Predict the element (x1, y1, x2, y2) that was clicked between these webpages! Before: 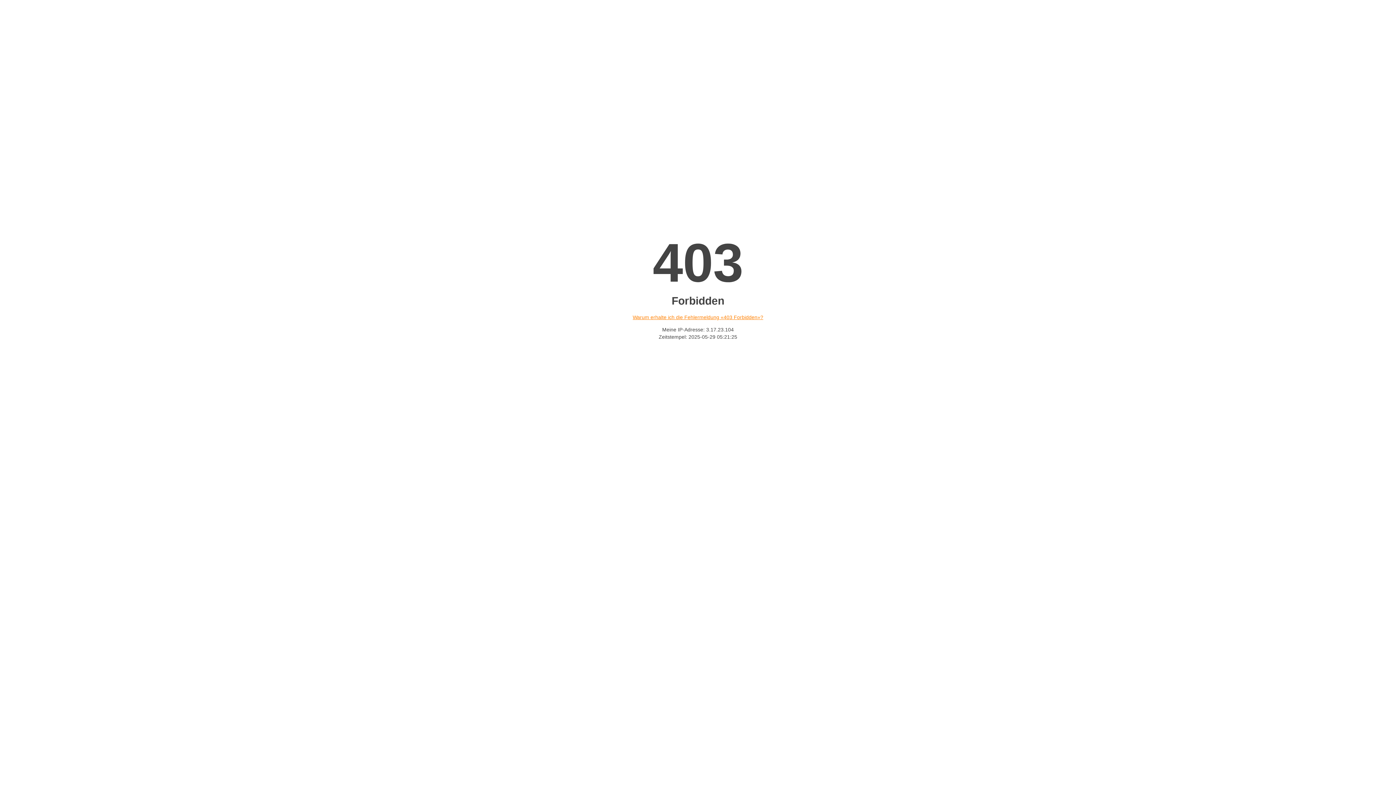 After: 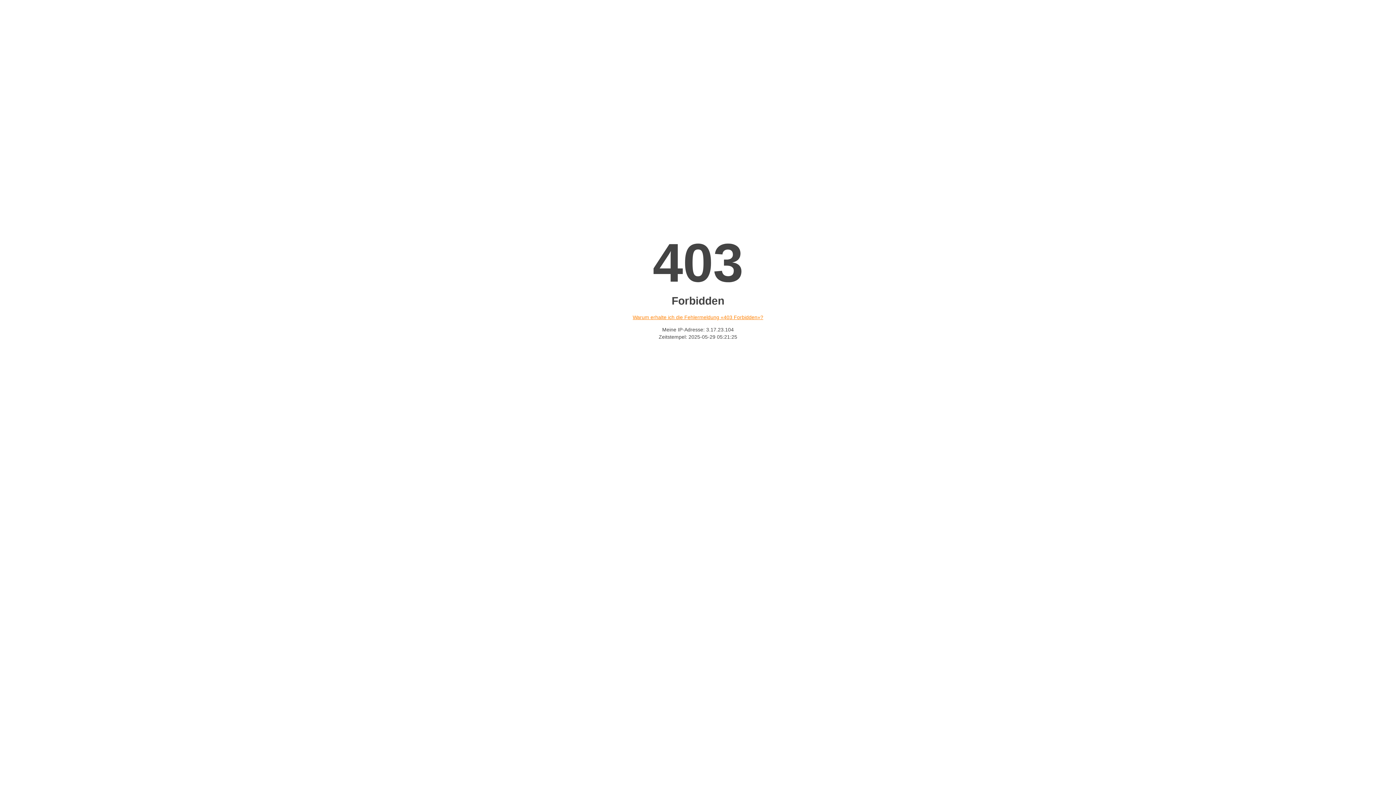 Action: label: Warum erhalte ich die Fehlermeldung «403 Forbidden»? bbox: (632, 314, 763, 320)